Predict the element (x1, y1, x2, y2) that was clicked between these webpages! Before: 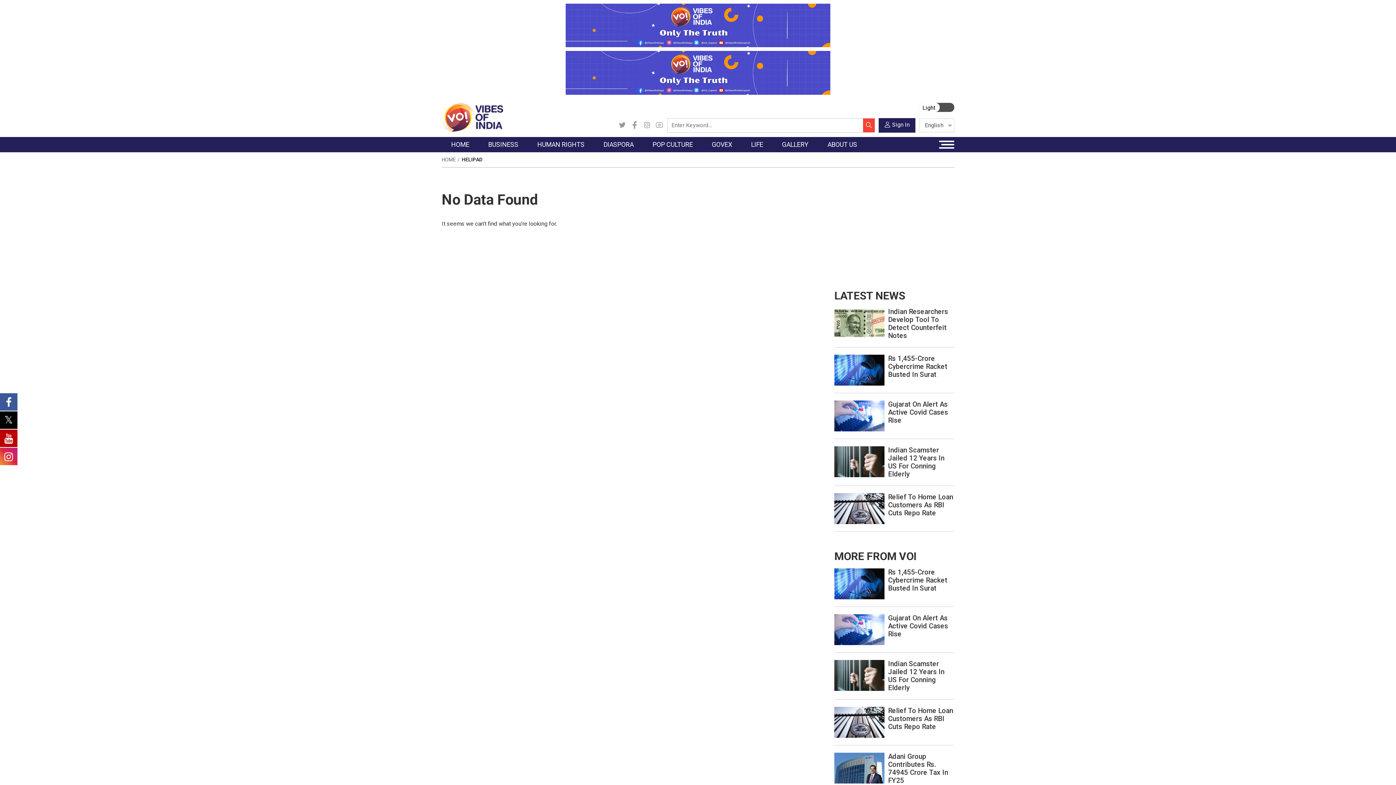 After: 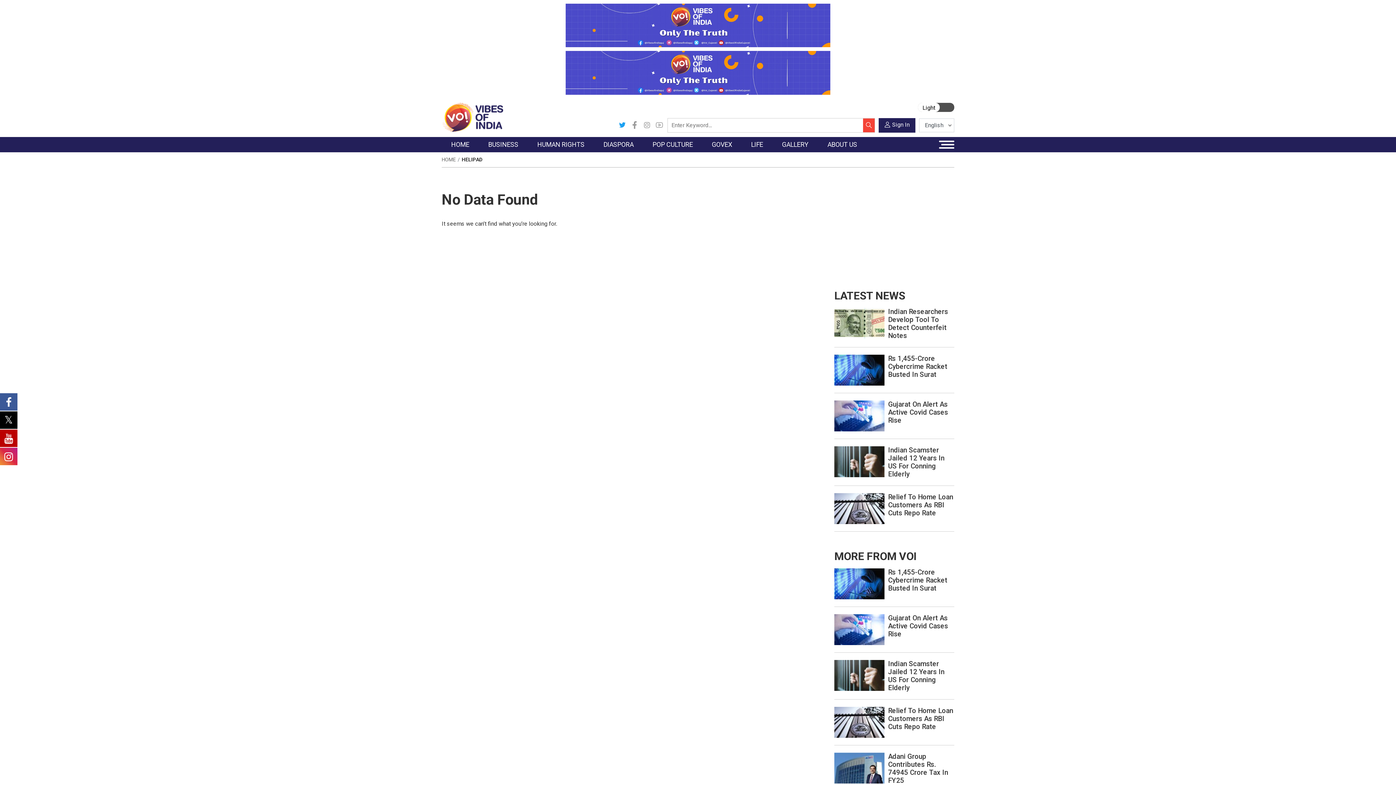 Action: bbox: (618, 118, 626, 131)